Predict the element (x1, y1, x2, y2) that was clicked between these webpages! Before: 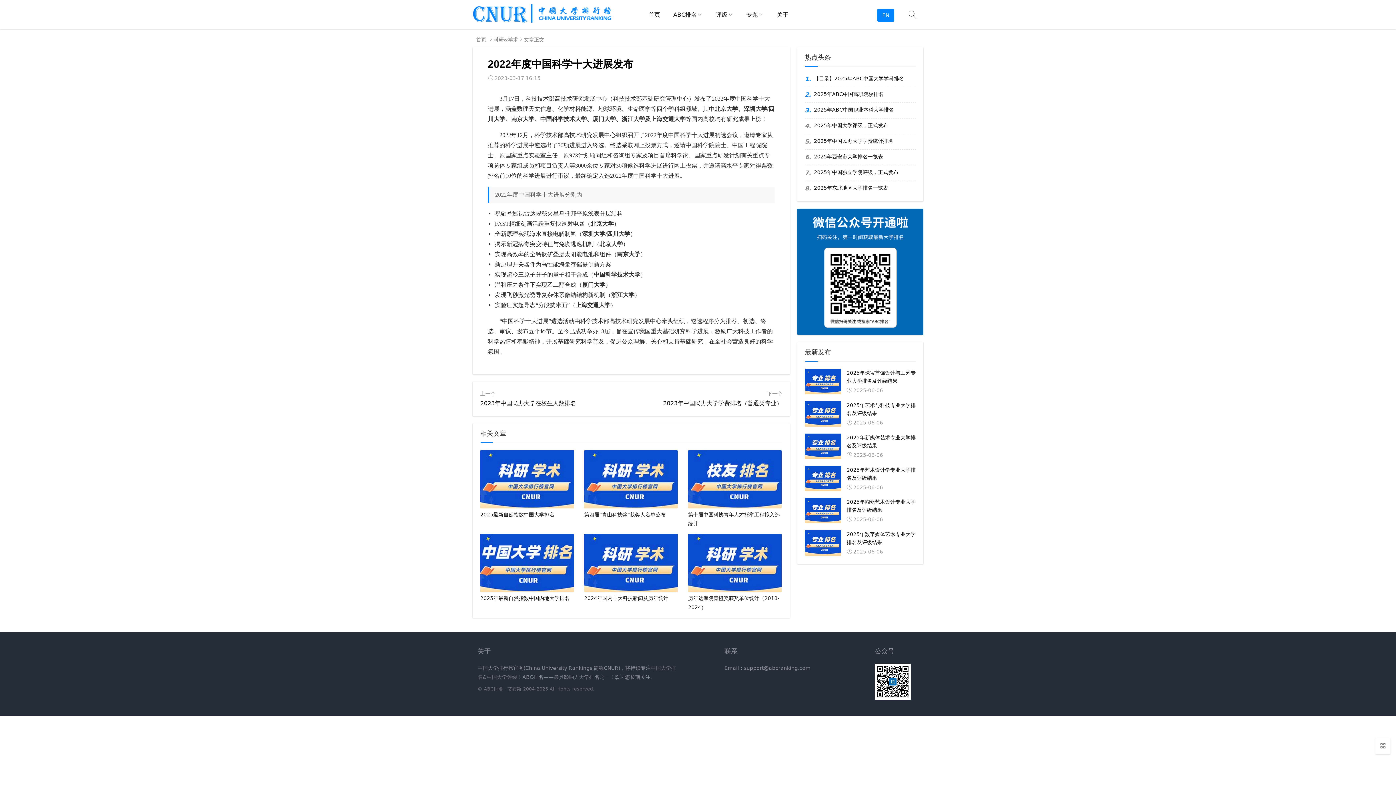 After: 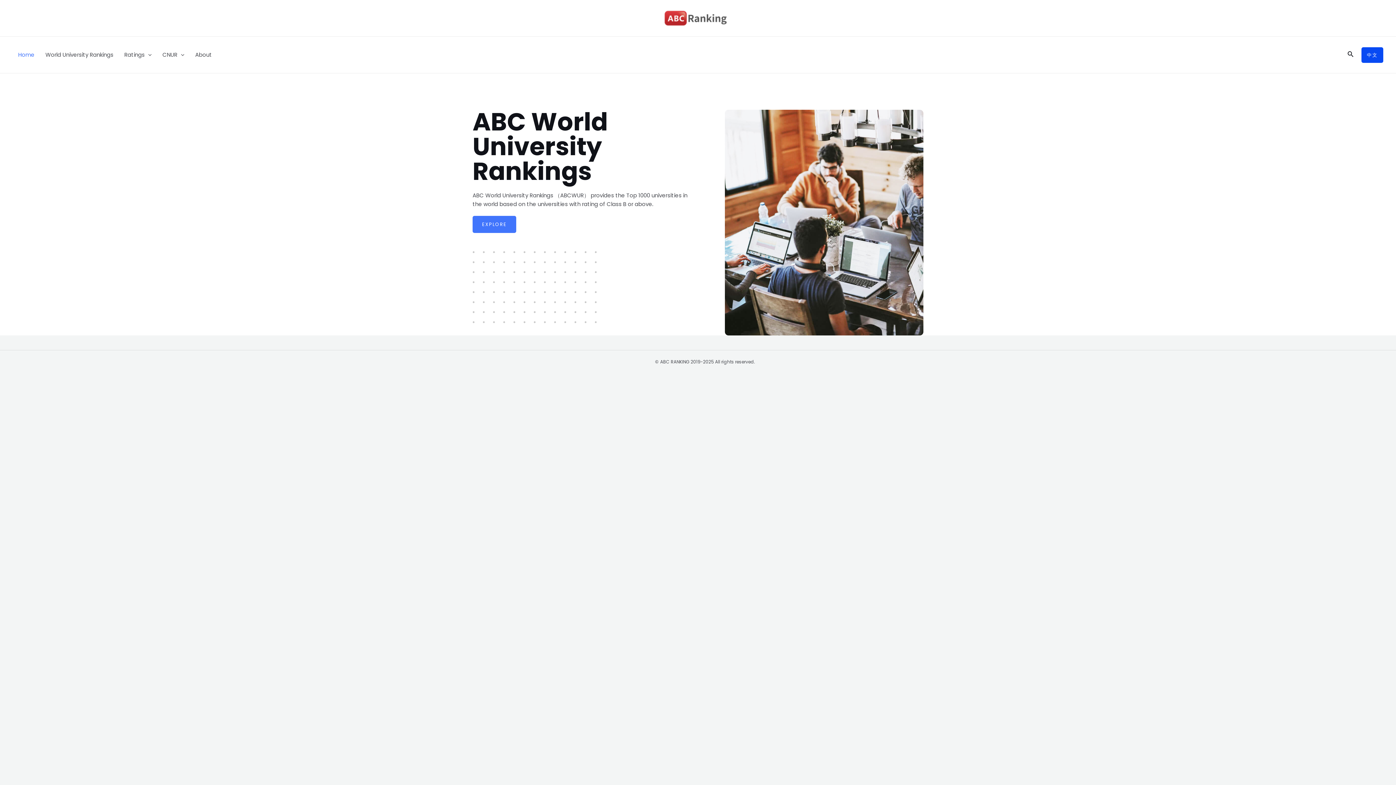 Action: bbox: (484, 686, 503, 691) label: ABC排名